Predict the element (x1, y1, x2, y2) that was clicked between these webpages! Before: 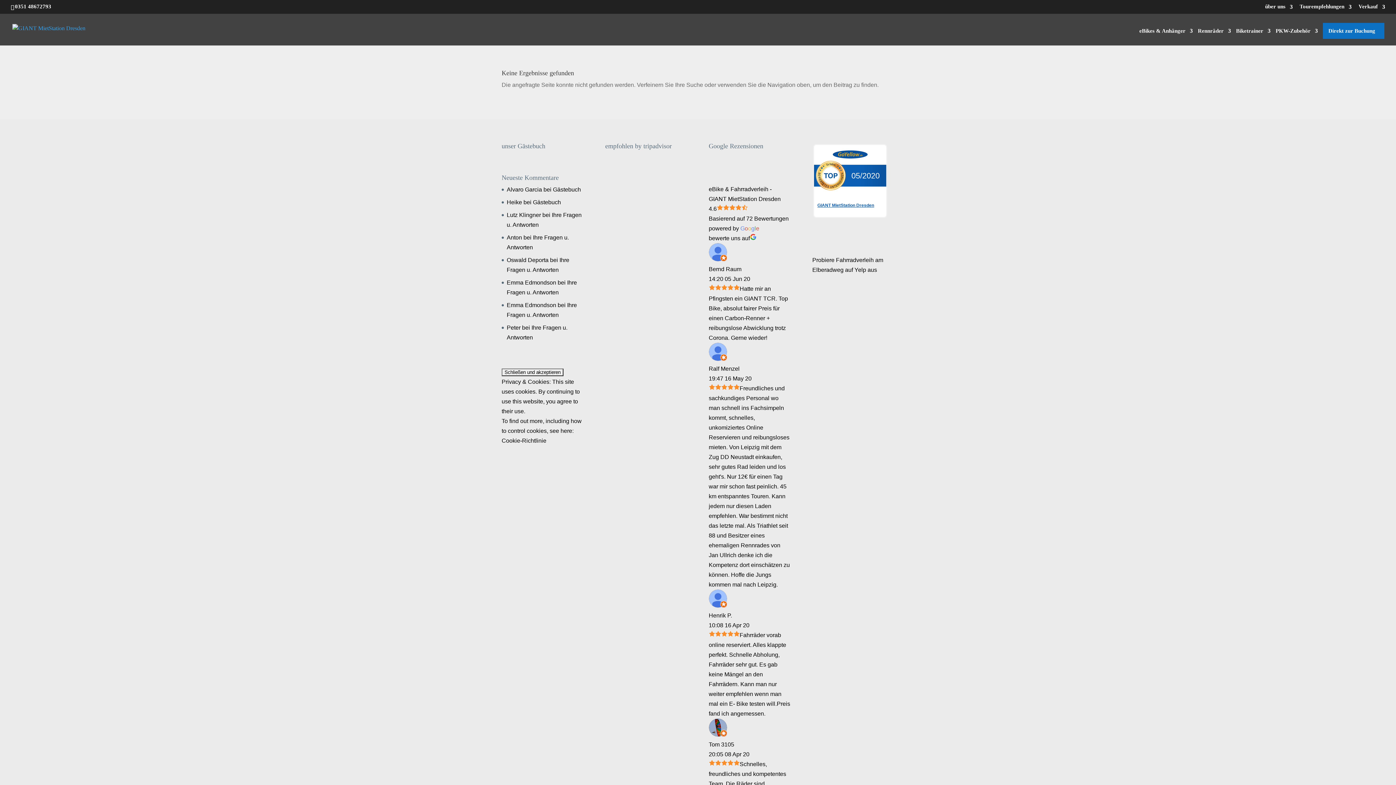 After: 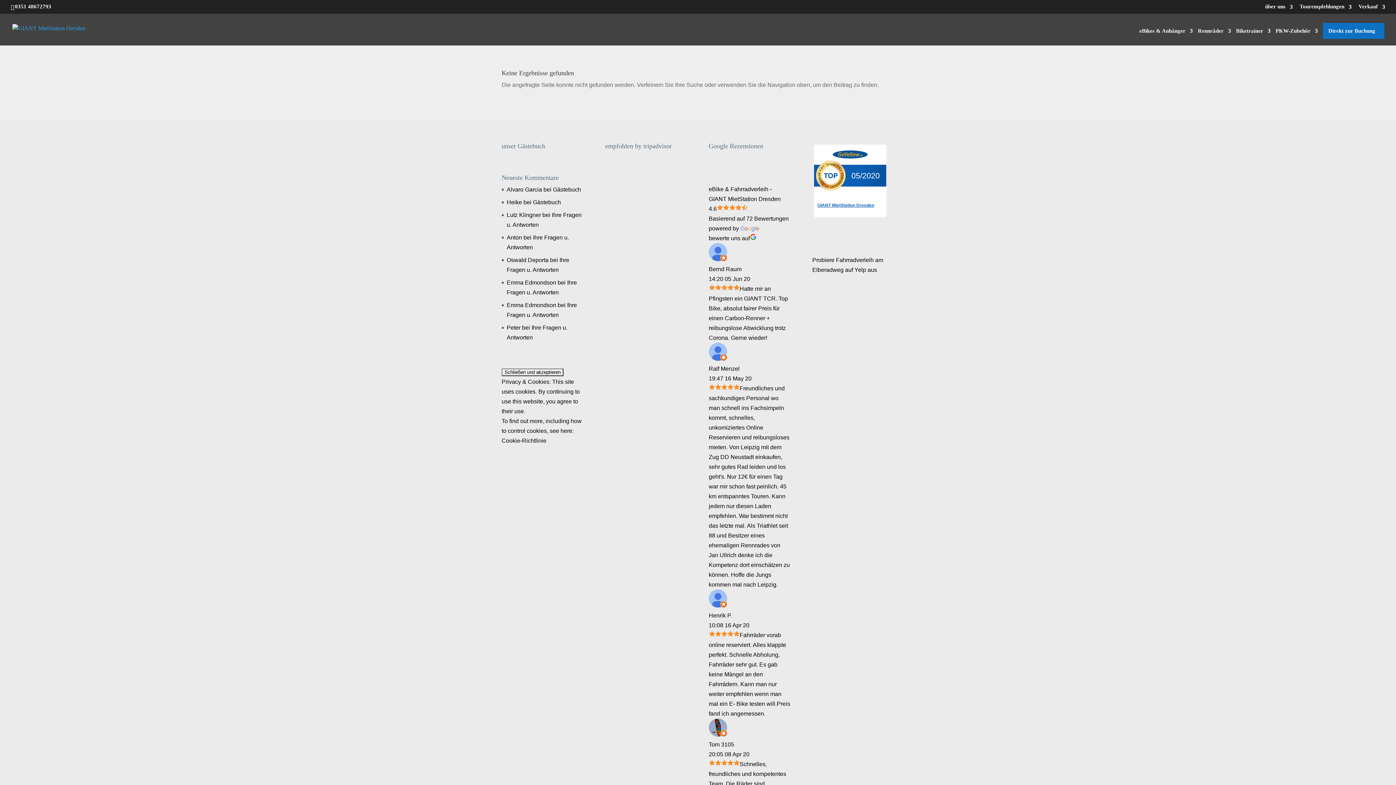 Action: label: Write a review bbox: (708, 235, 756, 241)